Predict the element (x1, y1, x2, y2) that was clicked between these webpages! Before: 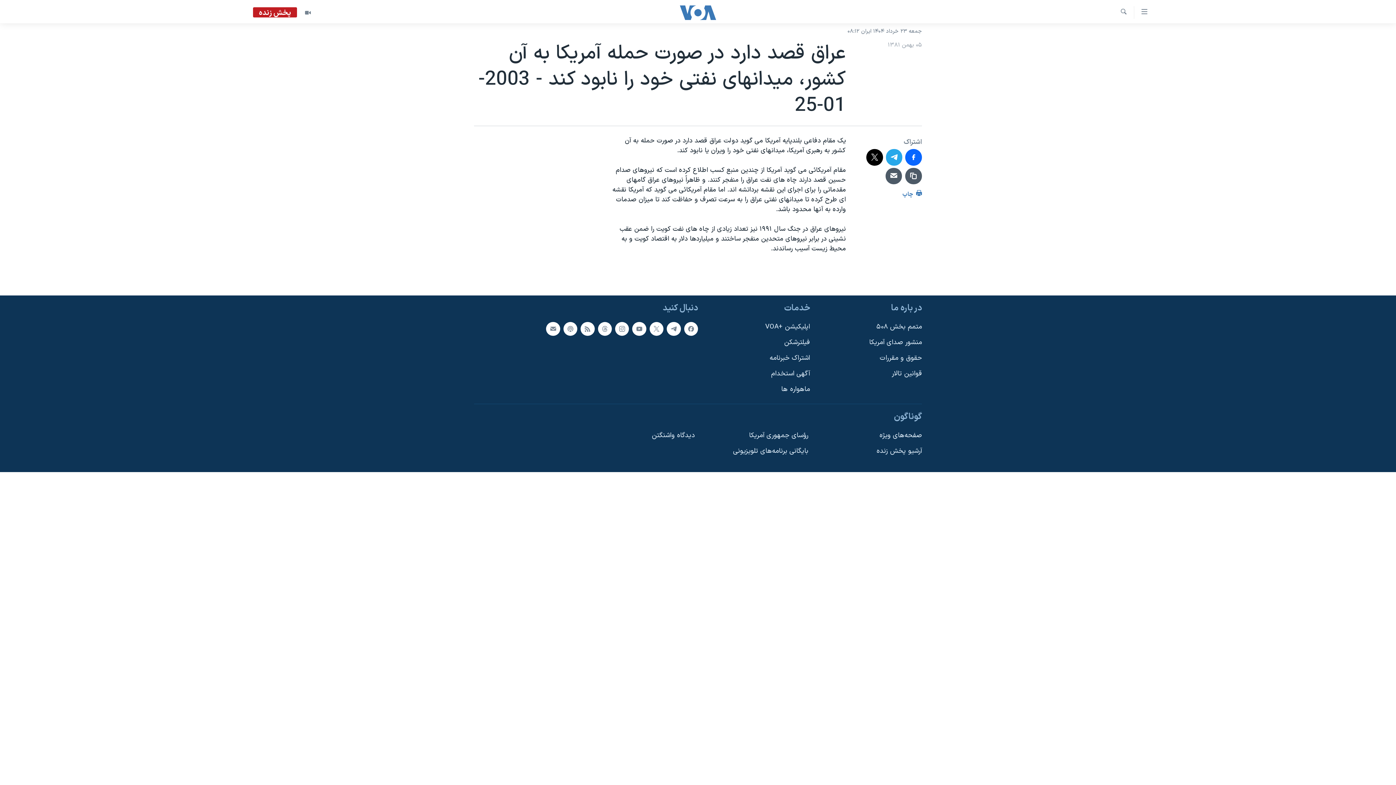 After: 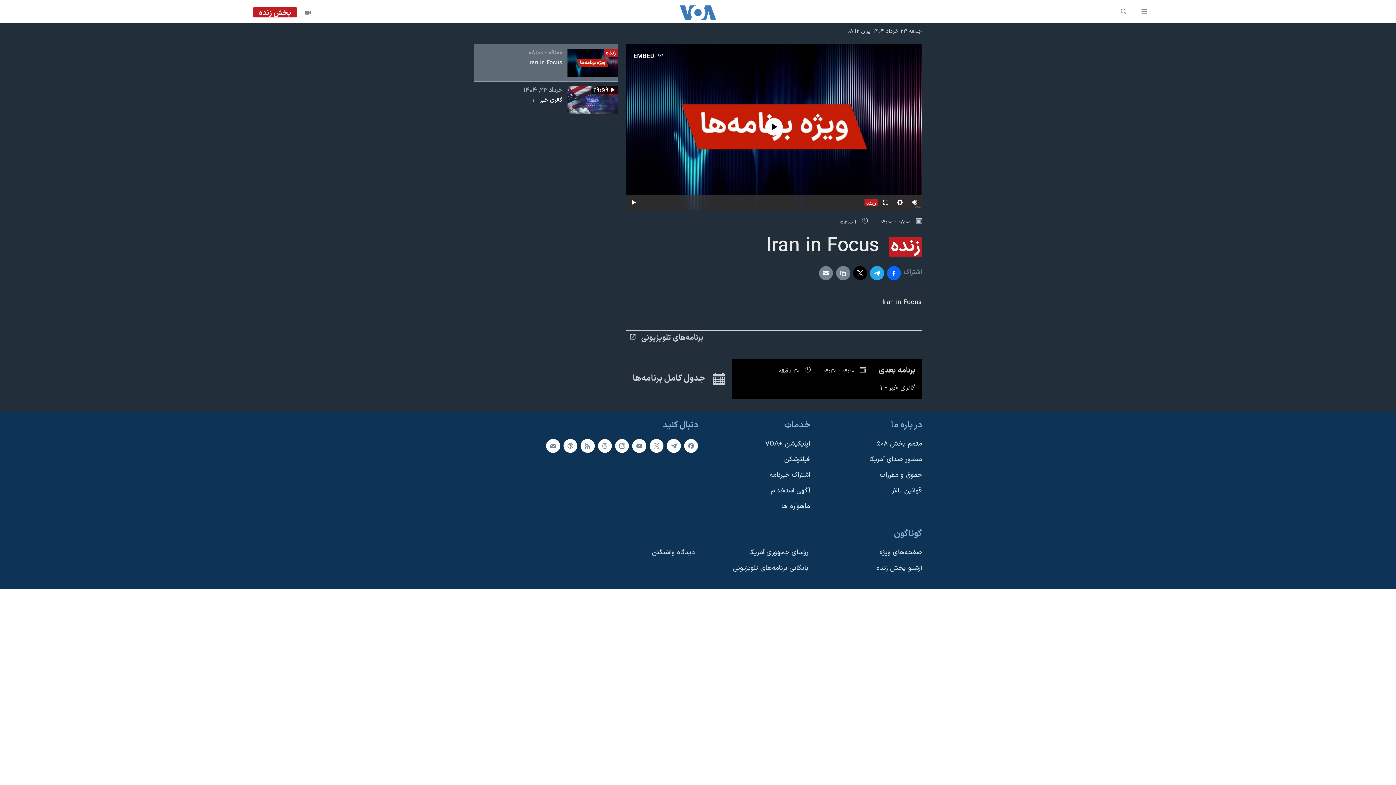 Action: bbox: (253, 8, 297, 18) label: پخش زنده